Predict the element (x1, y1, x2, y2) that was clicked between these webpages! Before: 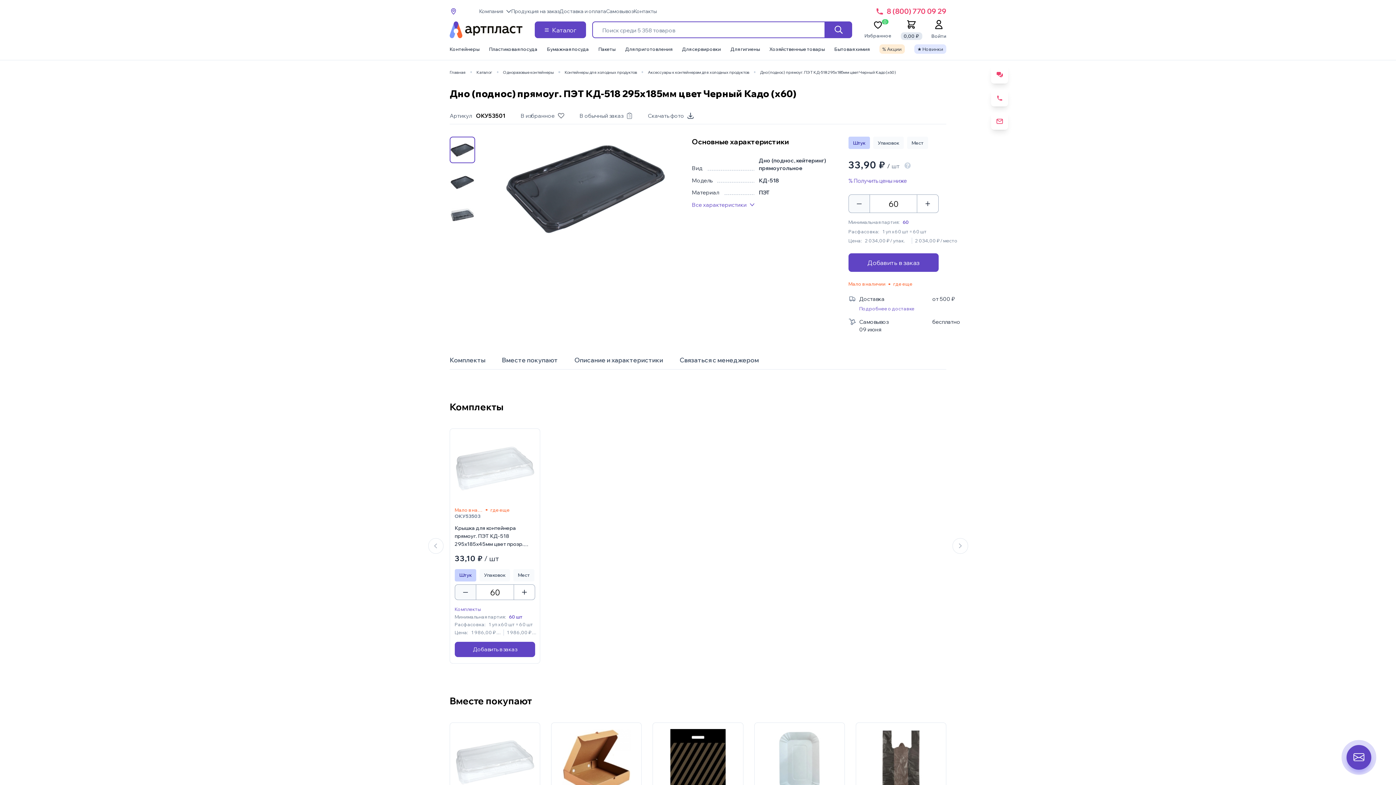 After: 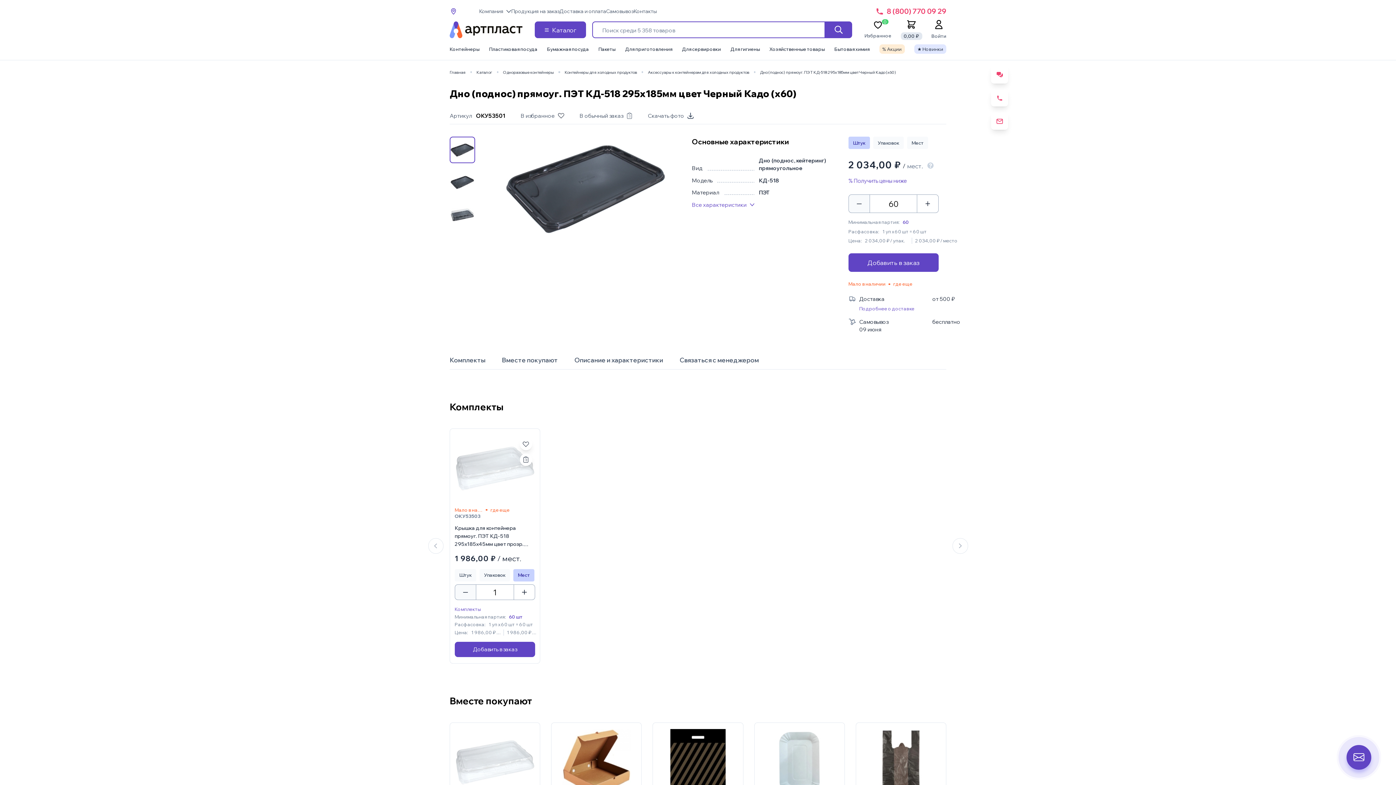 Action: label: Мест bbox: (513, 569, 534, 581)